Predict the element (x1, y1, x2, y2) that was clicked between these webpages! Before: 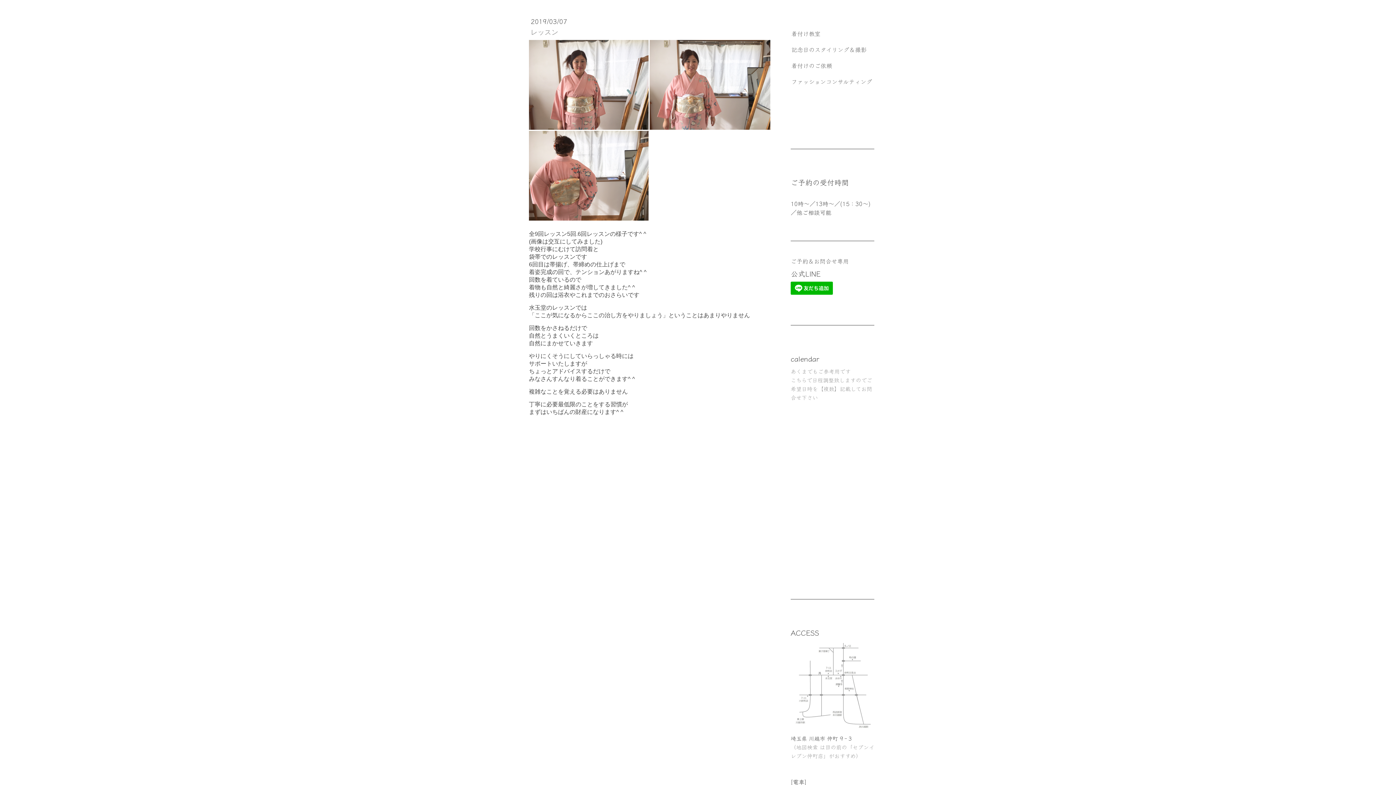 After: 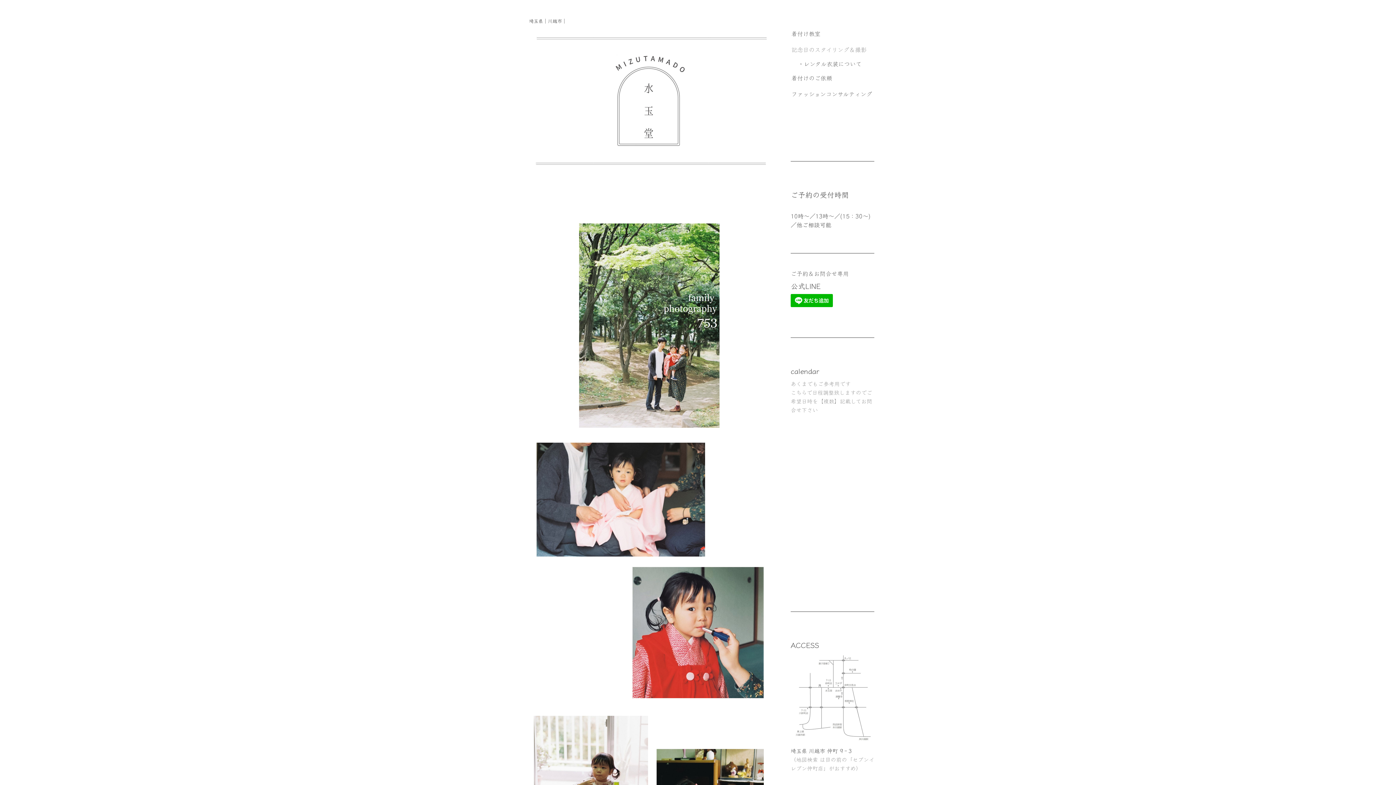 Action: label: 記念日のスタイリング＆撮影 bbox: (785, 41, 880, 57)